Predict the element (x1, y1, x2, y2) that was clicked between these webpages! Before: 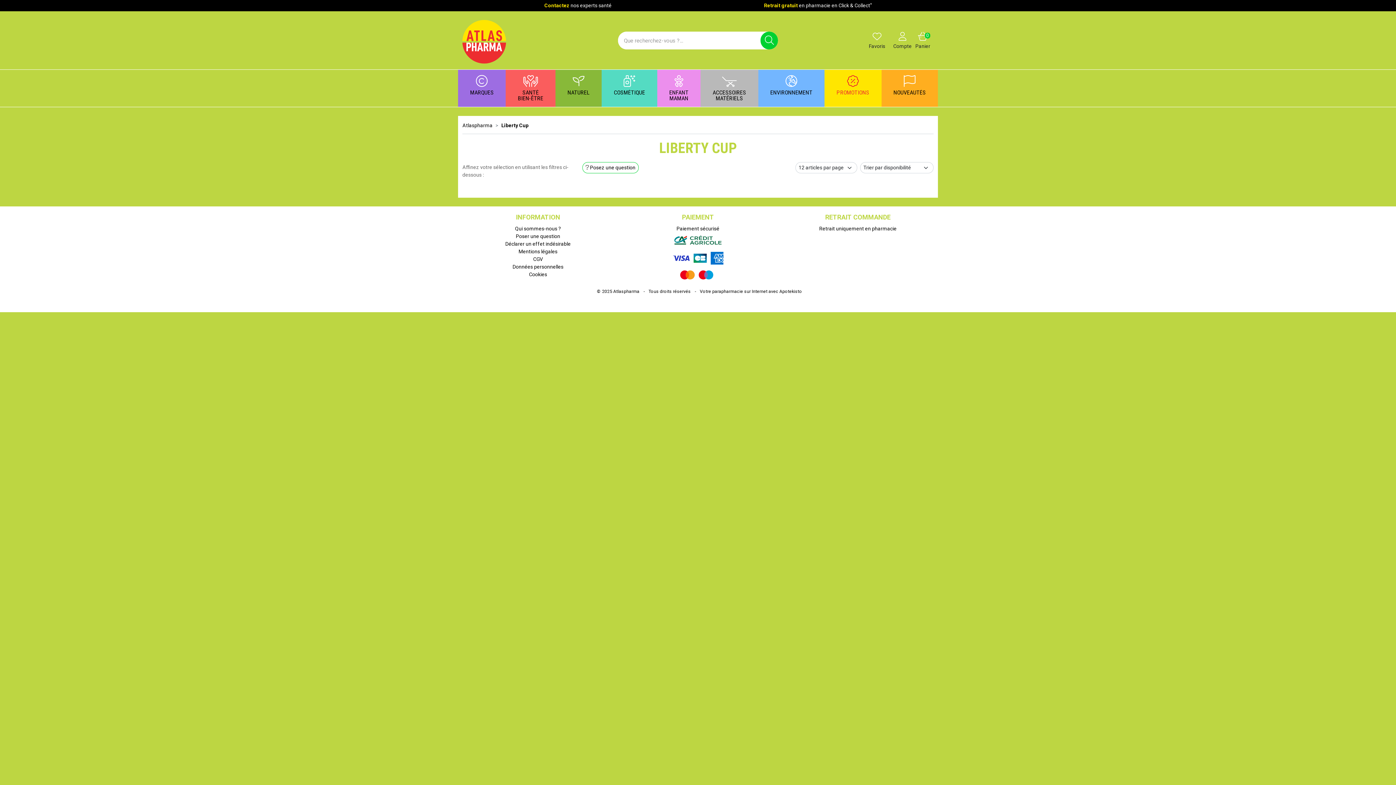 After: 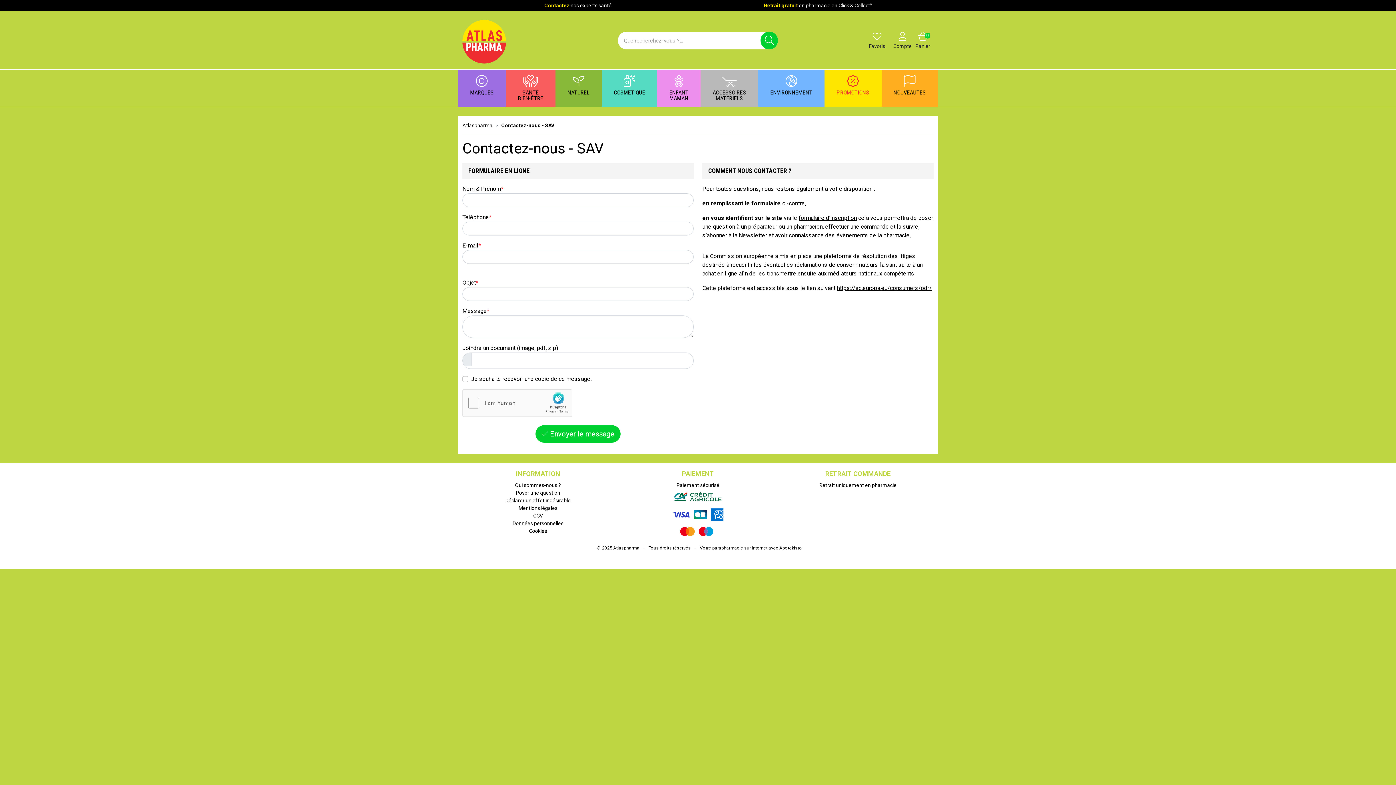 Action: bbox: (458, 2, 698, 8) label: Contactez nos experts santé